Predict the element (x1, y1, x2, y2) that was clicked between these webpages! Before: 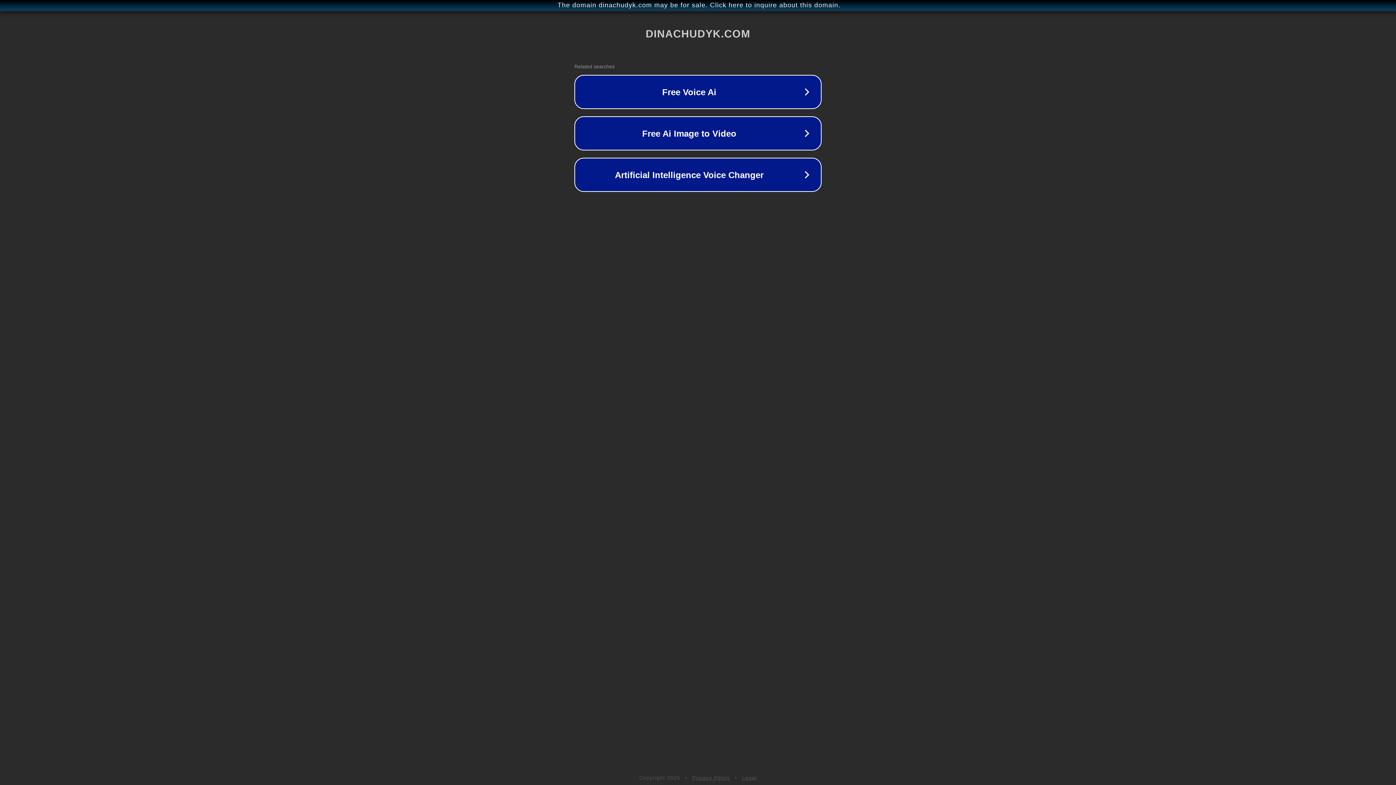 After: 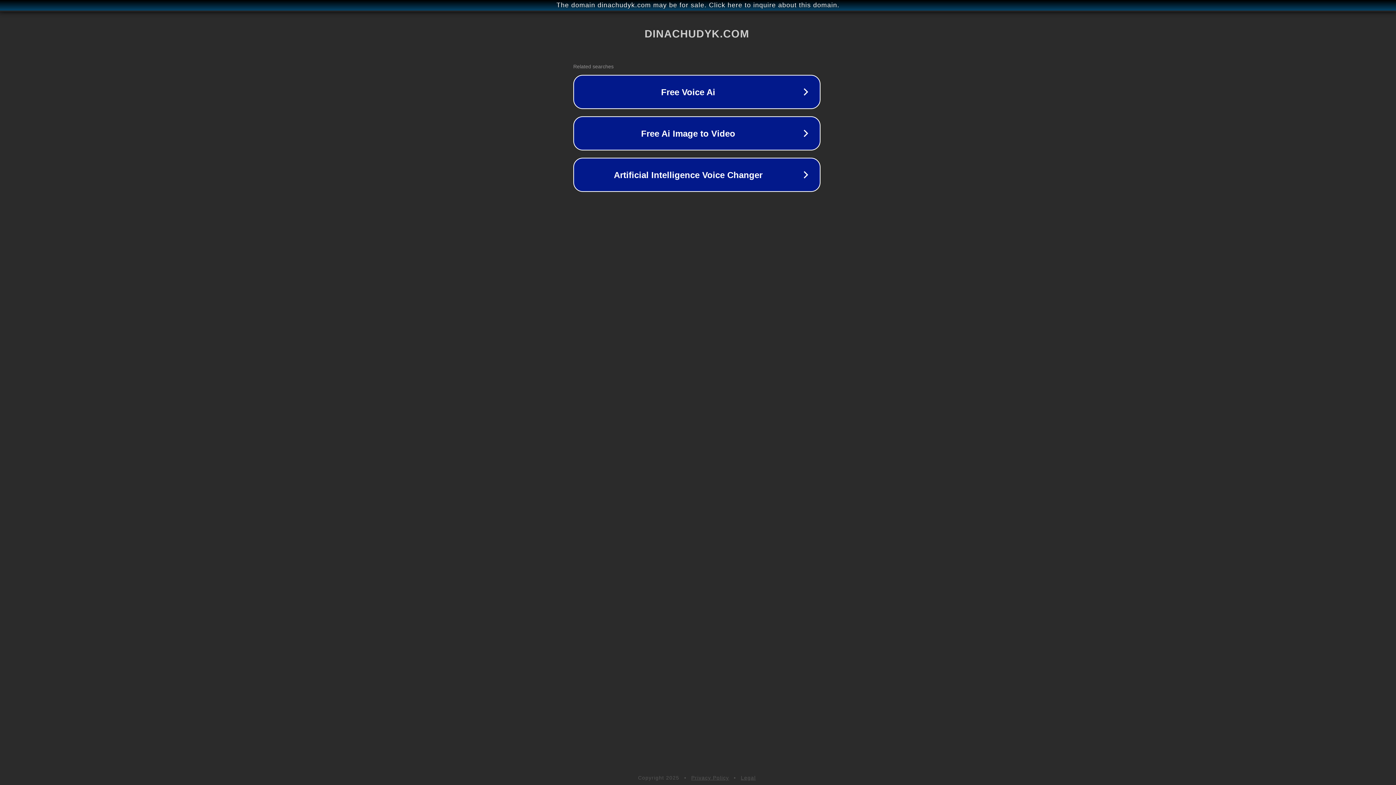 Action: bbox: (1, 1, 1397, 9) label: The domain dinachudyk.com may be for sale. Click here to inquire about this domain.